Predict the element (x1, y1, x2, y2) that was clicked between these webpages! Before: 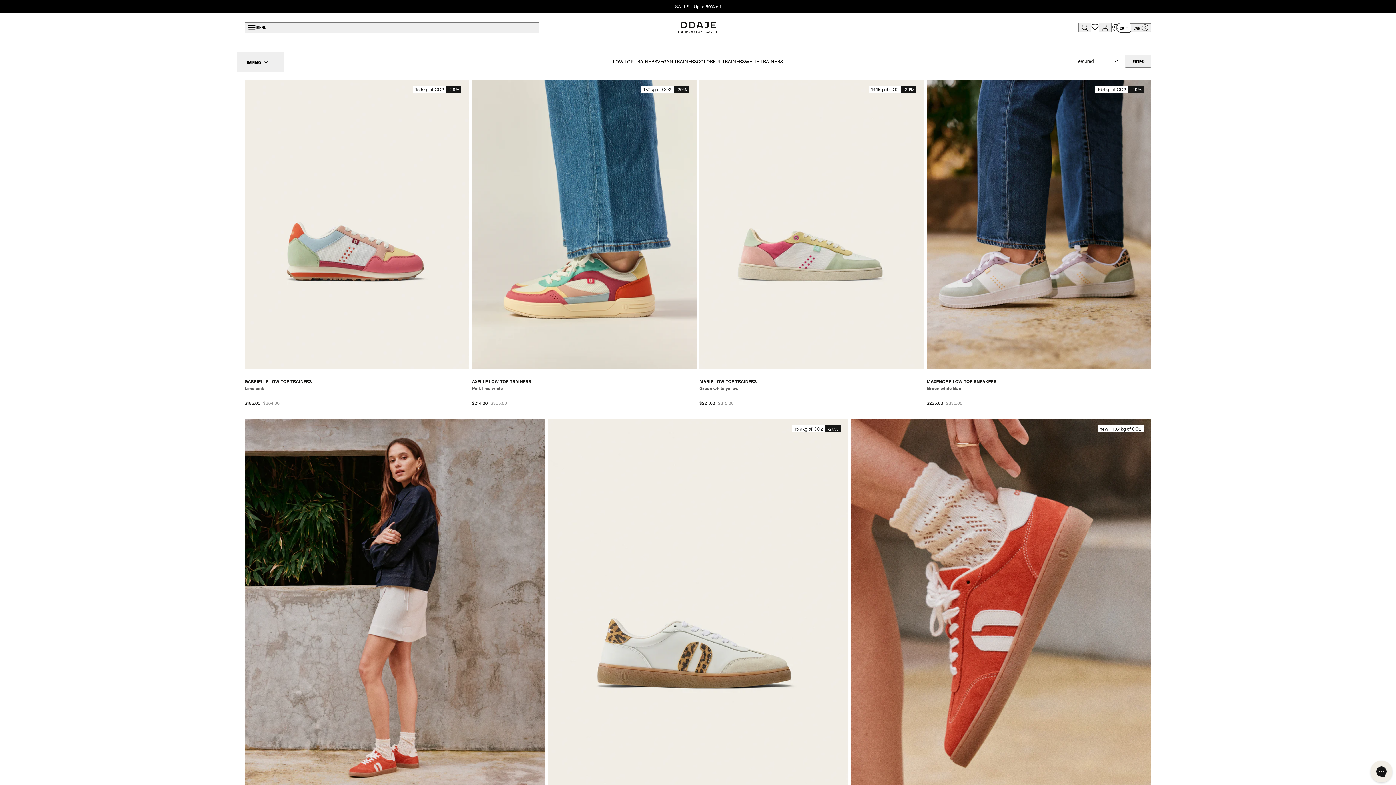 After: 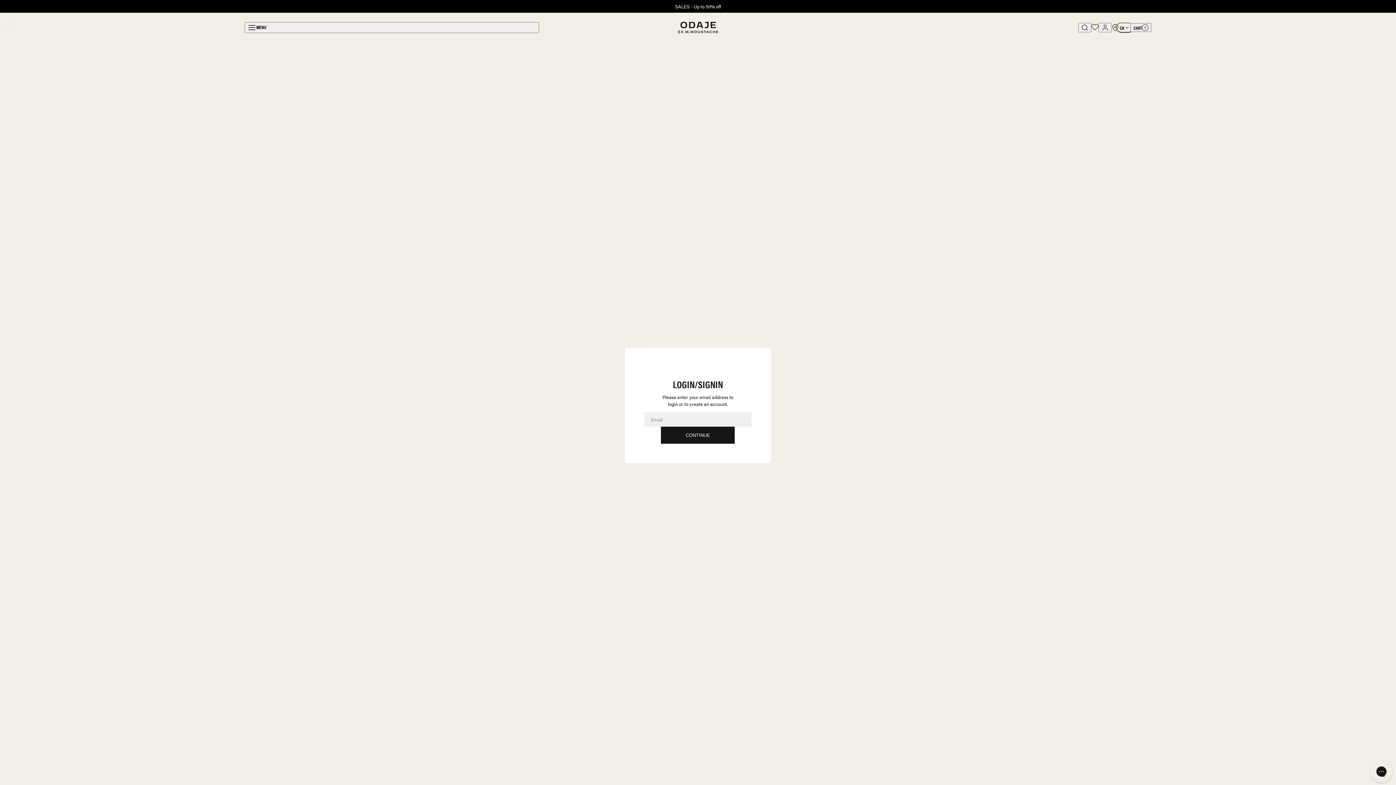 Action: label: user
Log in bbox: (1098, 22, 1112, 32)